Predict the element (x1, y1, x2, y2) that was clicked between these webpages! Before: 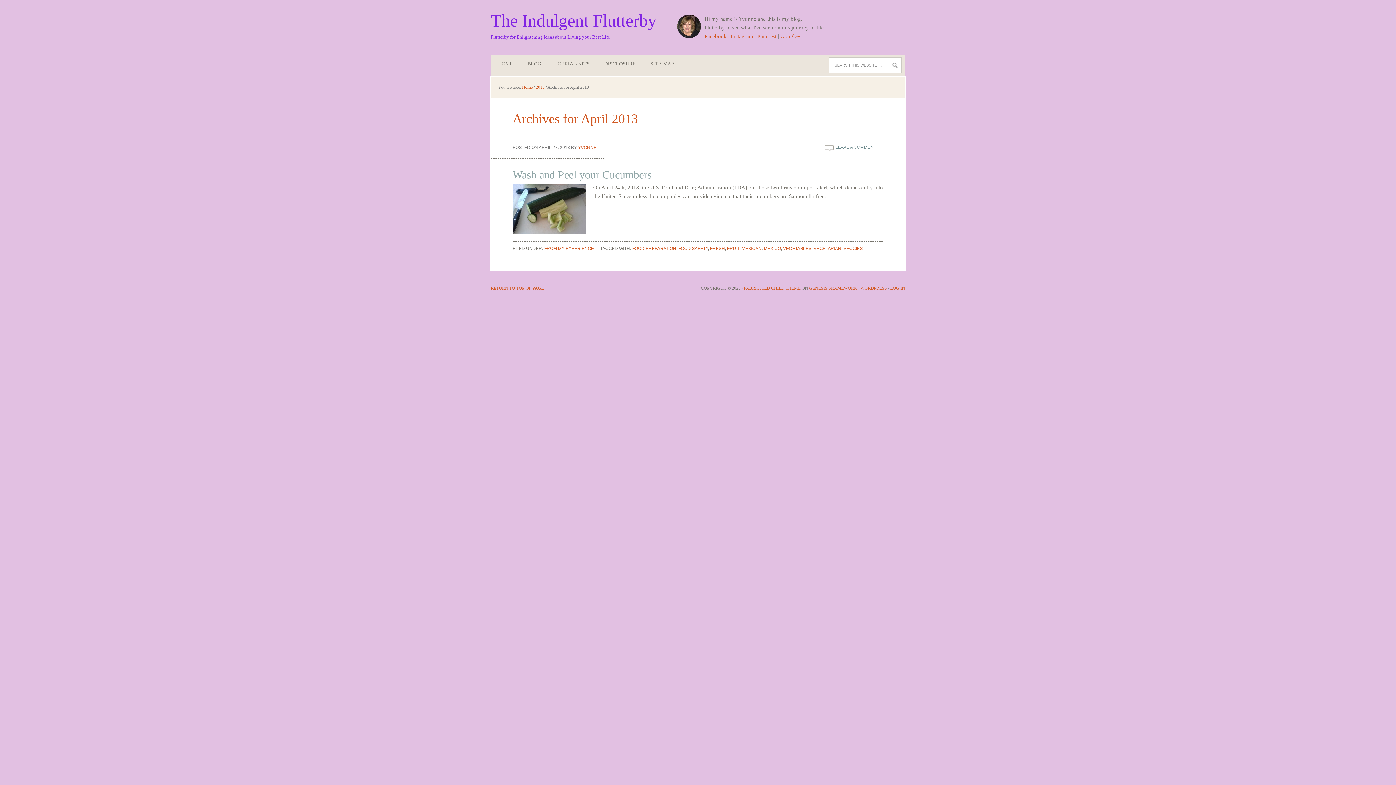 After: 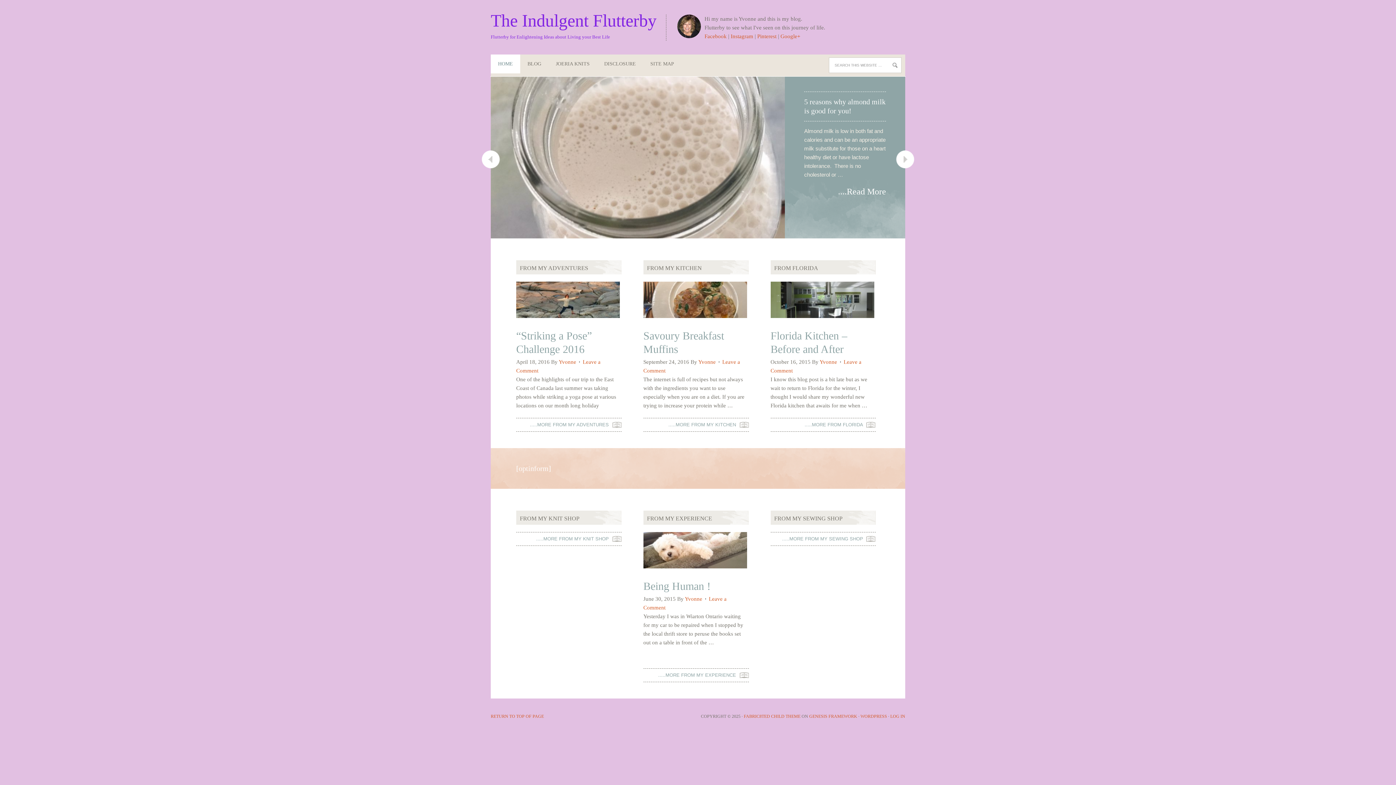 Action: label: The Indulgent Flutterby bbox: (490, 0, 656, 31)